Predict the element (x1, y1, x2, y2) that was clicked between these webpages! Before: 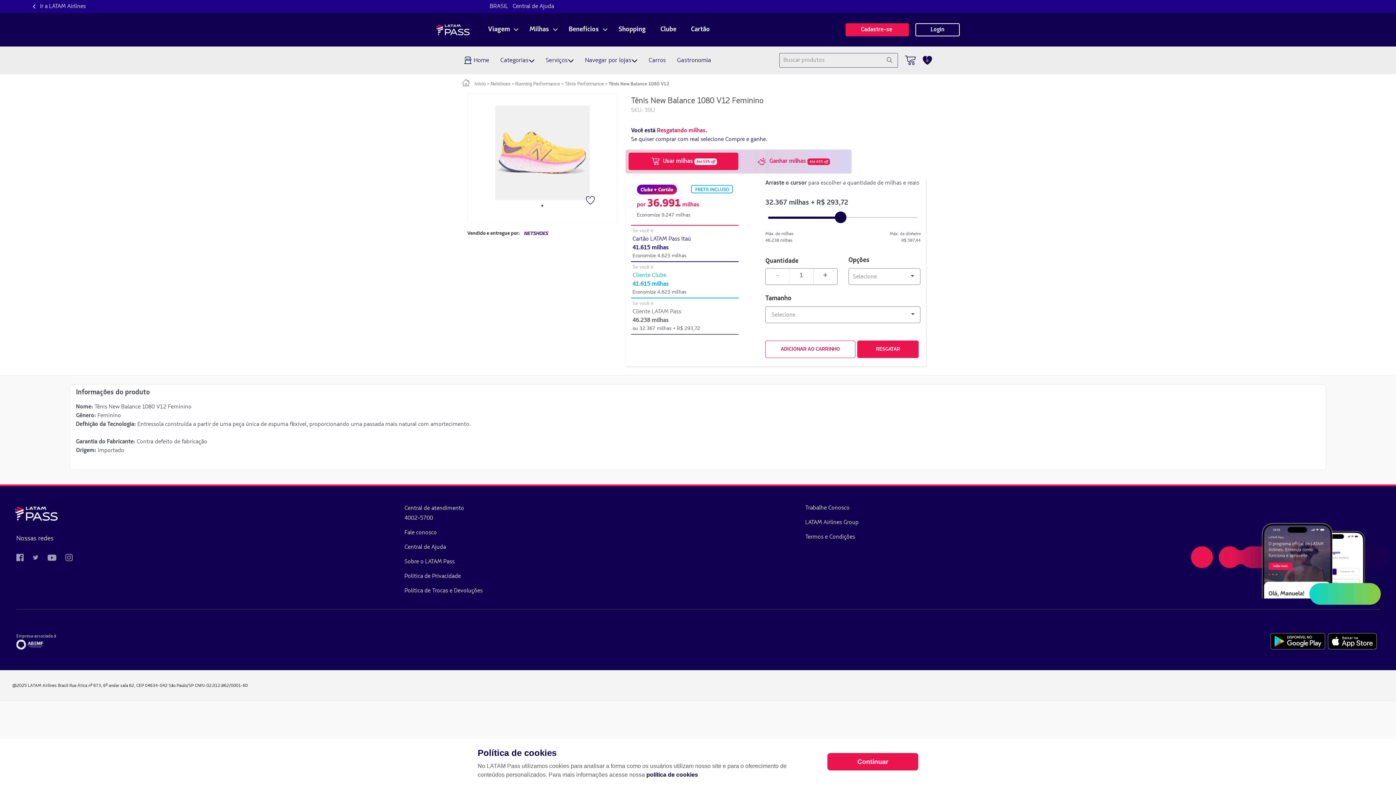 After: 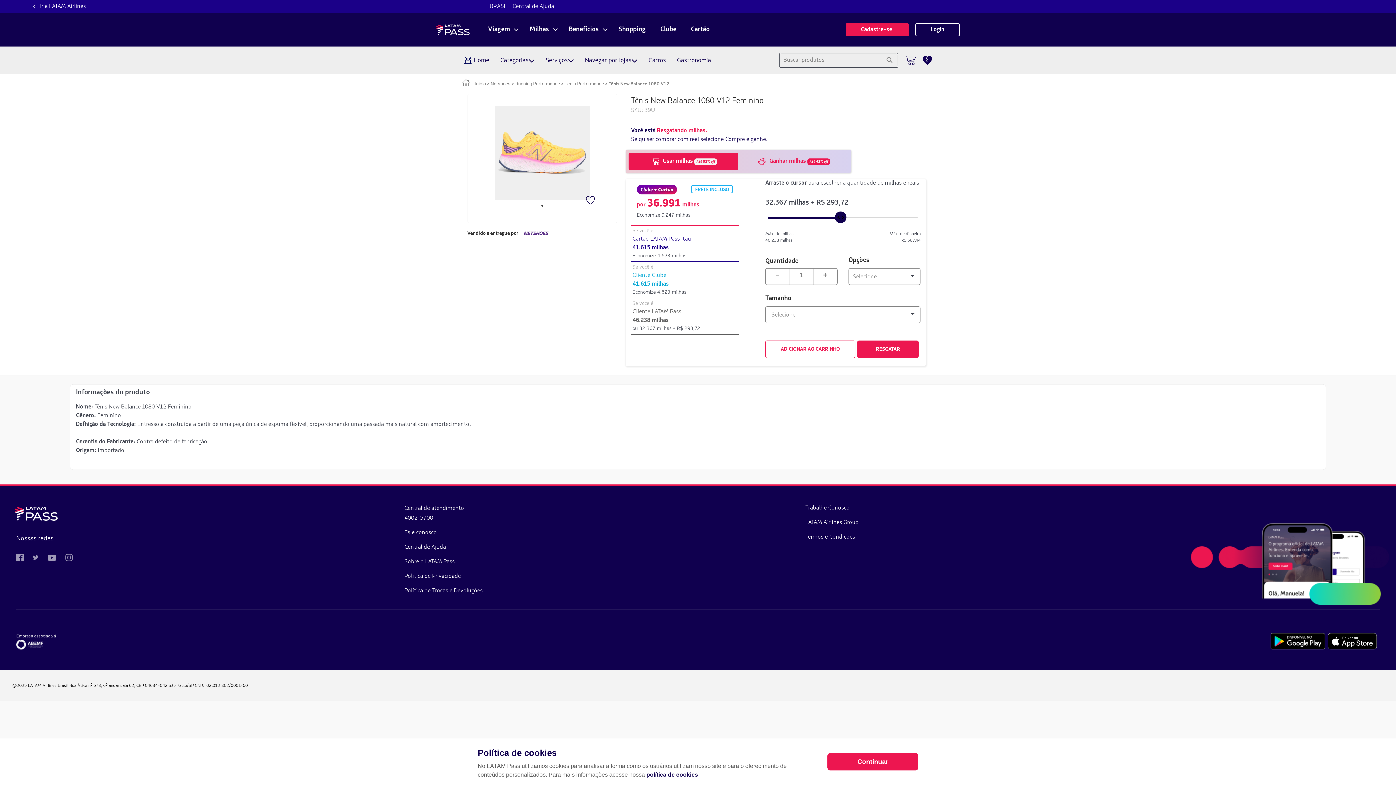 Action: bbox: (32, 535, 47, 541)